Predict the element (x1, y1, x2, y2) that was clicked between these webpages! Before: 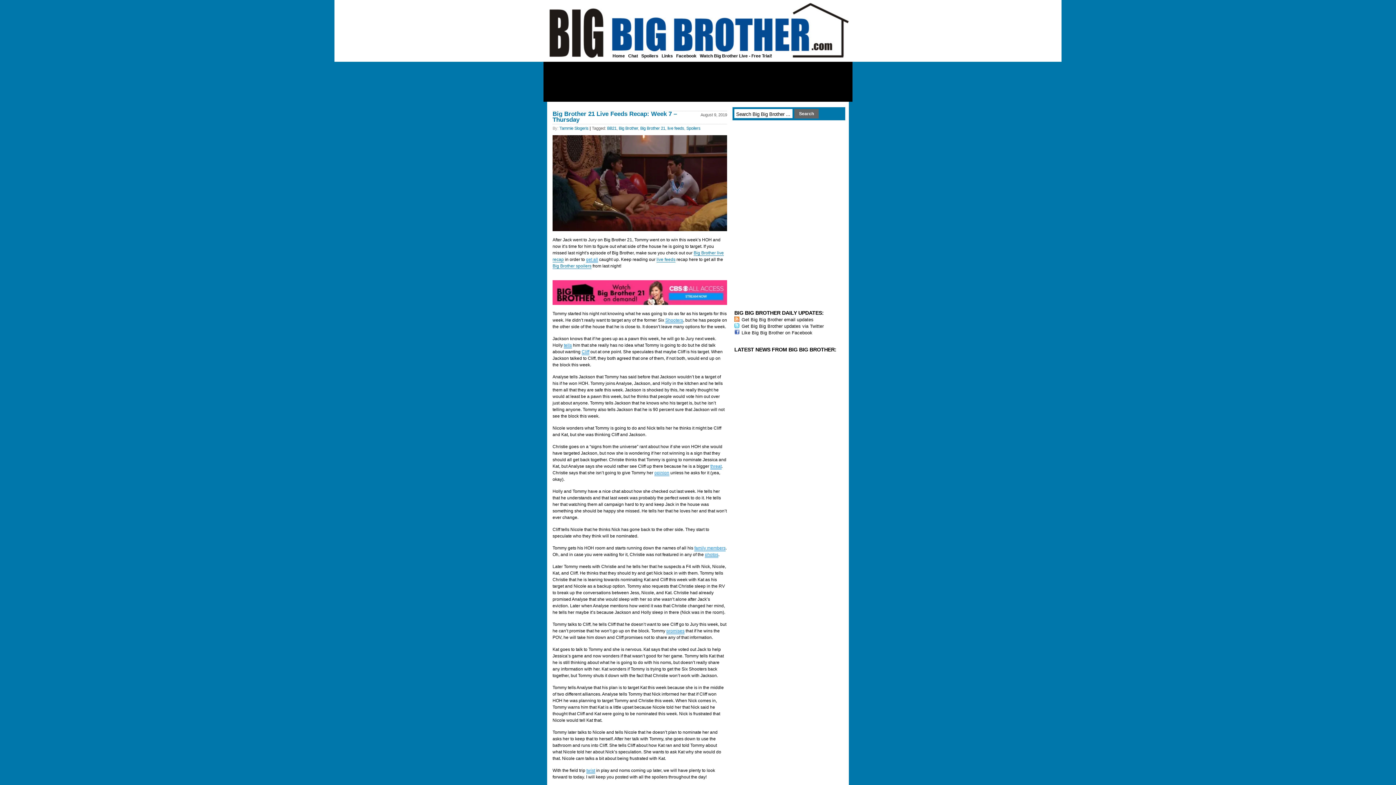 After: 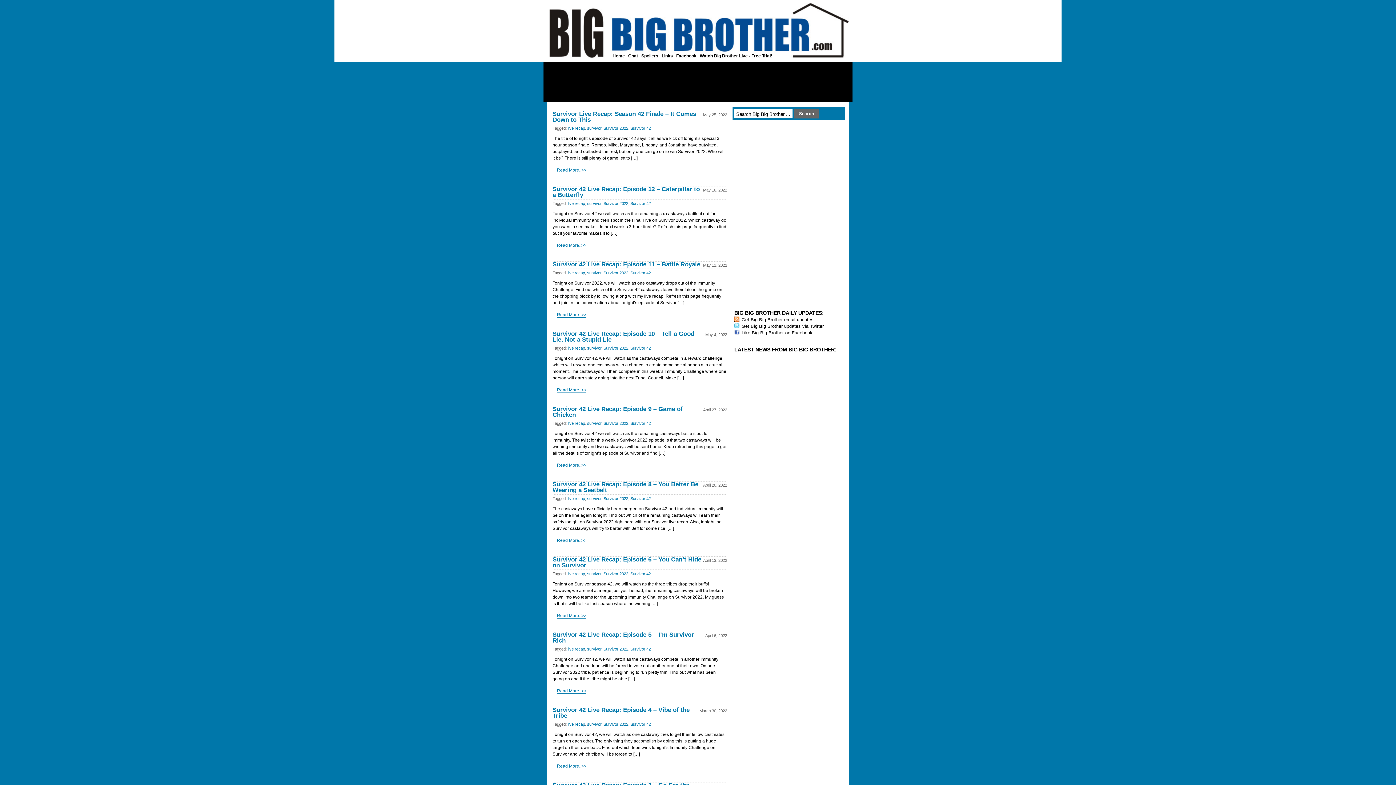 Action: label: Tammie Slogeris bbox: (559, 126, 588, 130)